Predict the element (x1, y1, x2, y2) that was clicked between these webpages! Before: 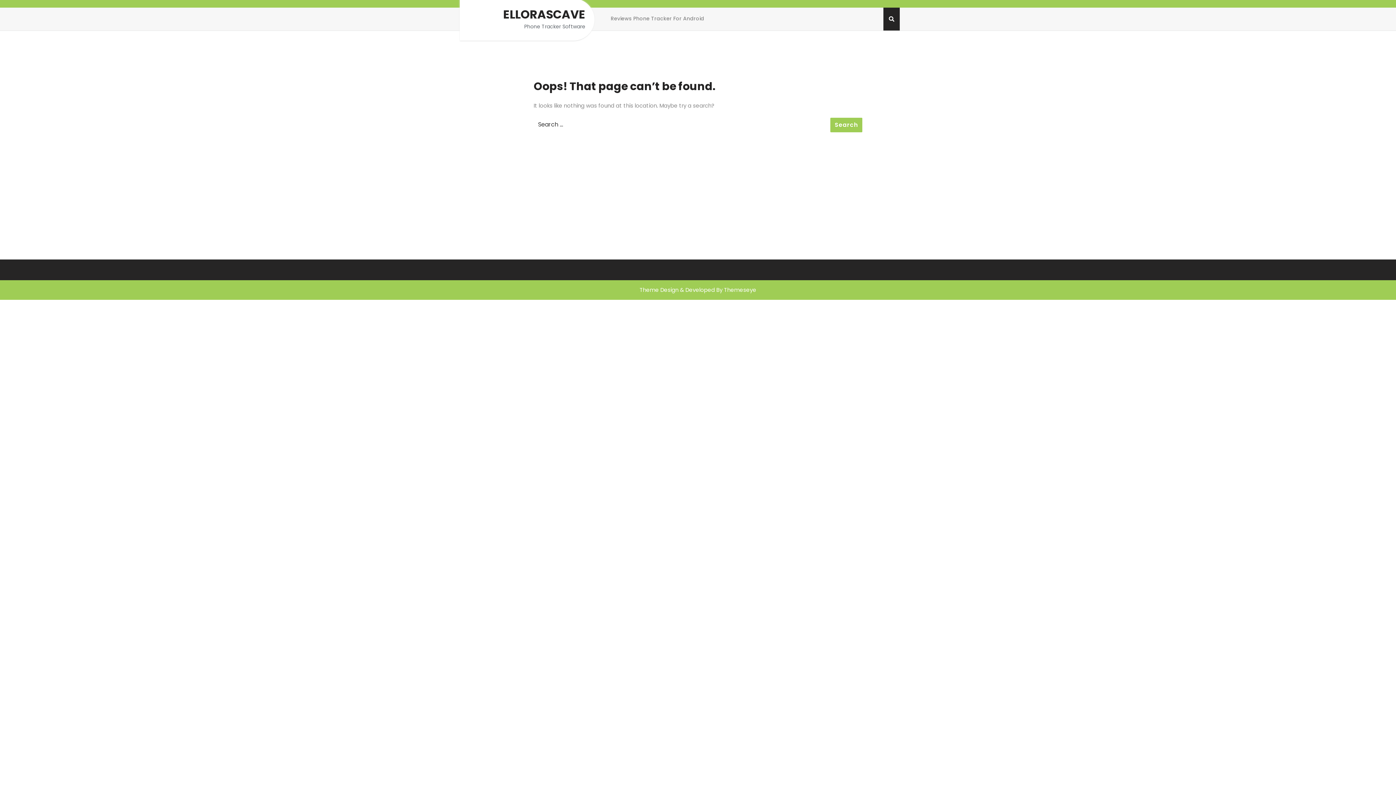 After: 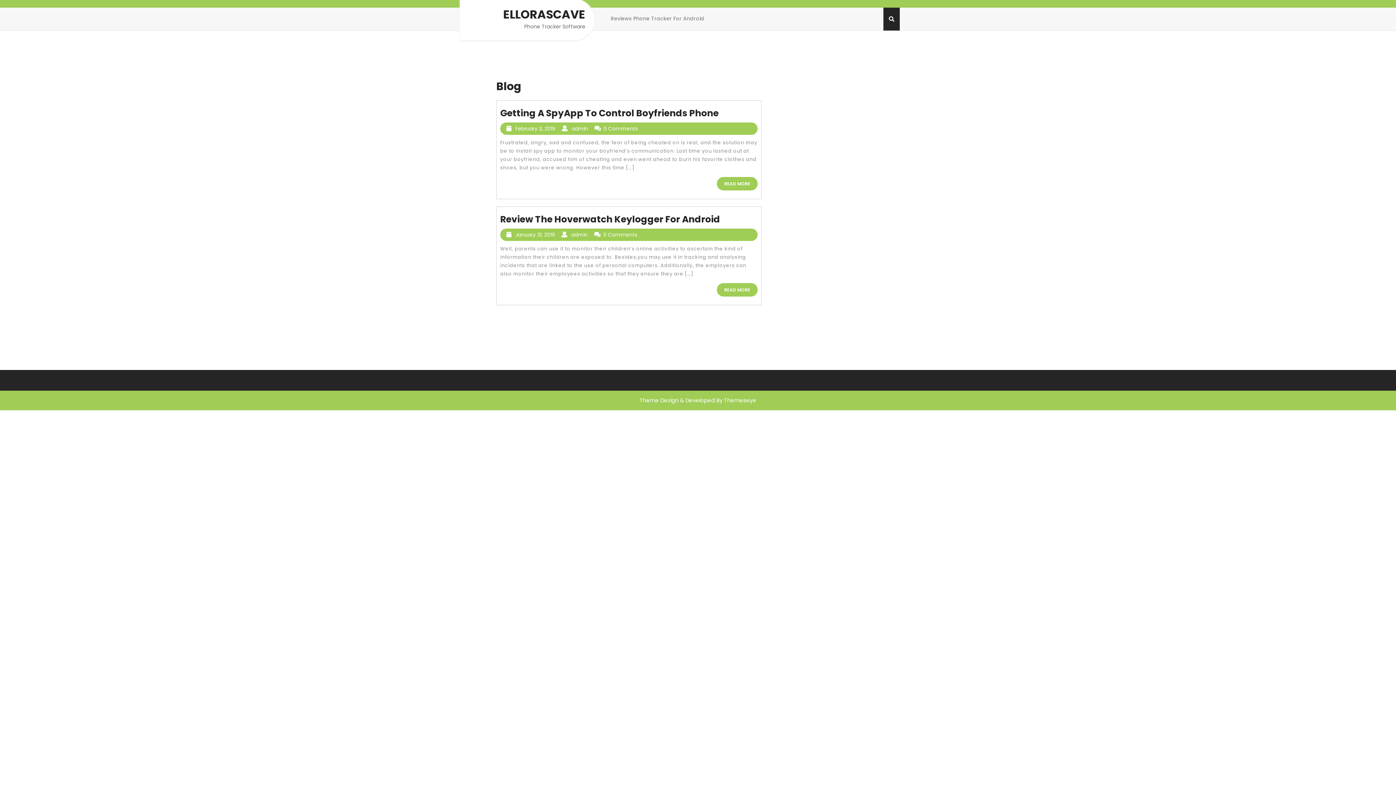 Action: bbox: (605, 7, 709, 29) label: Reviews Phone Tracker For Android